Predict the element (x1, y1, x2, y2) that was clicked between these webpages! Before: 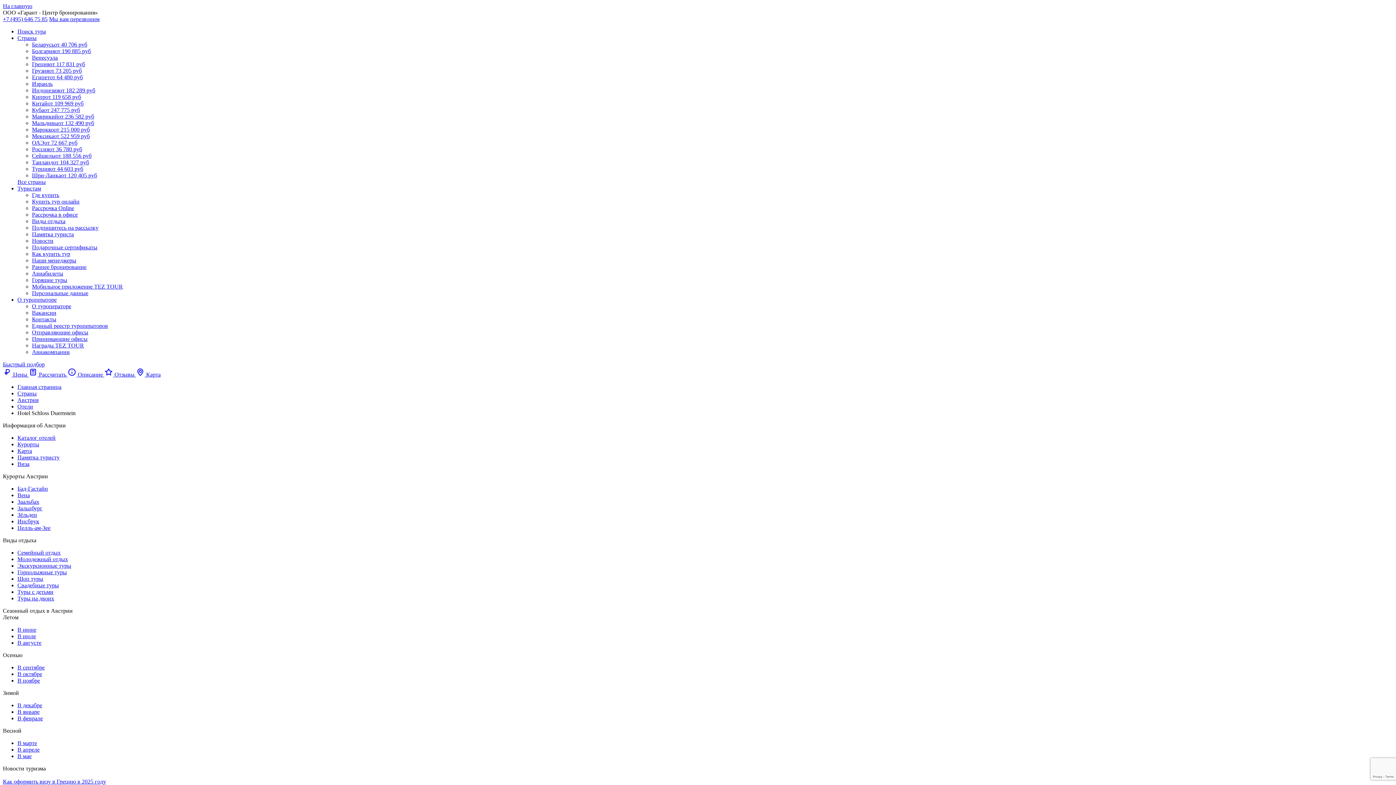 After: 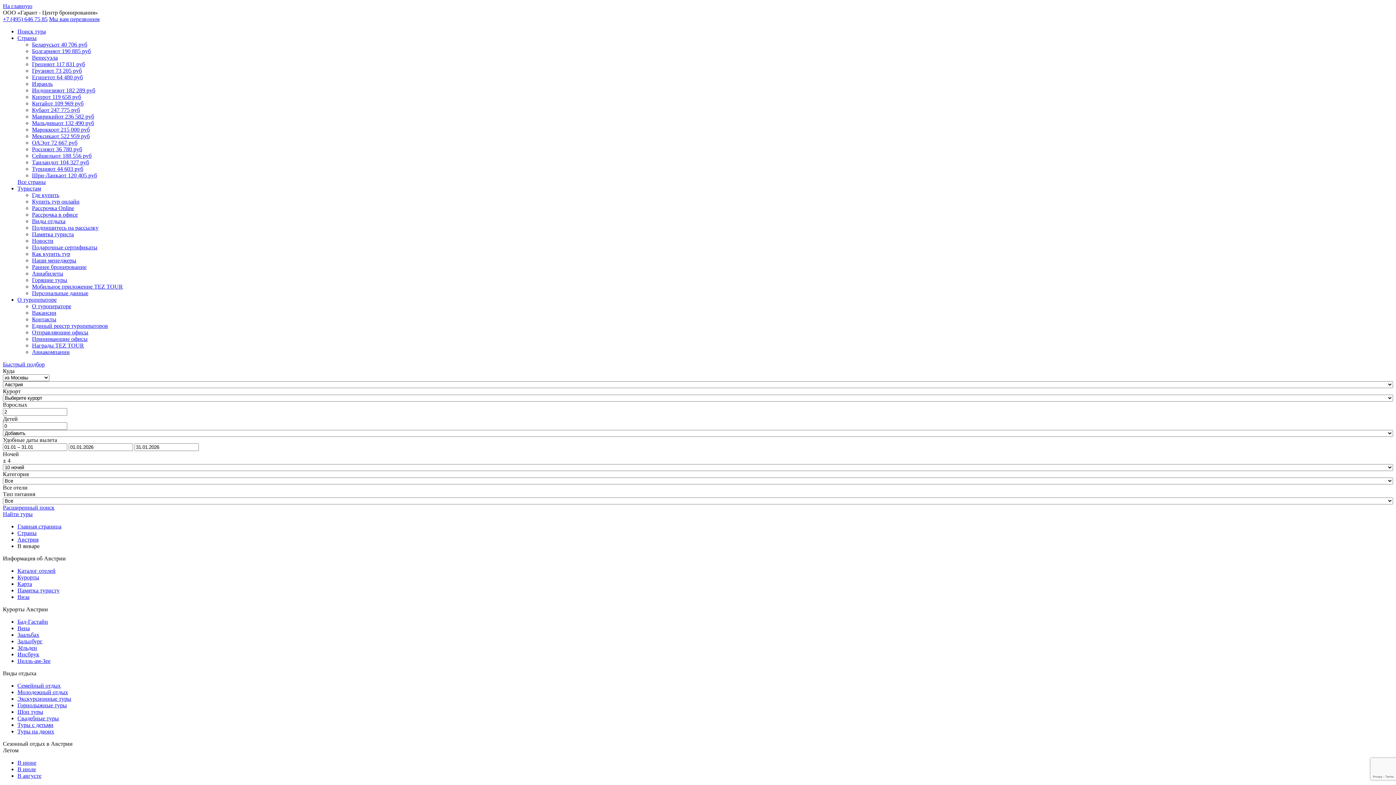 Action: bbox: (17, 709, 39, 715) label: В январе